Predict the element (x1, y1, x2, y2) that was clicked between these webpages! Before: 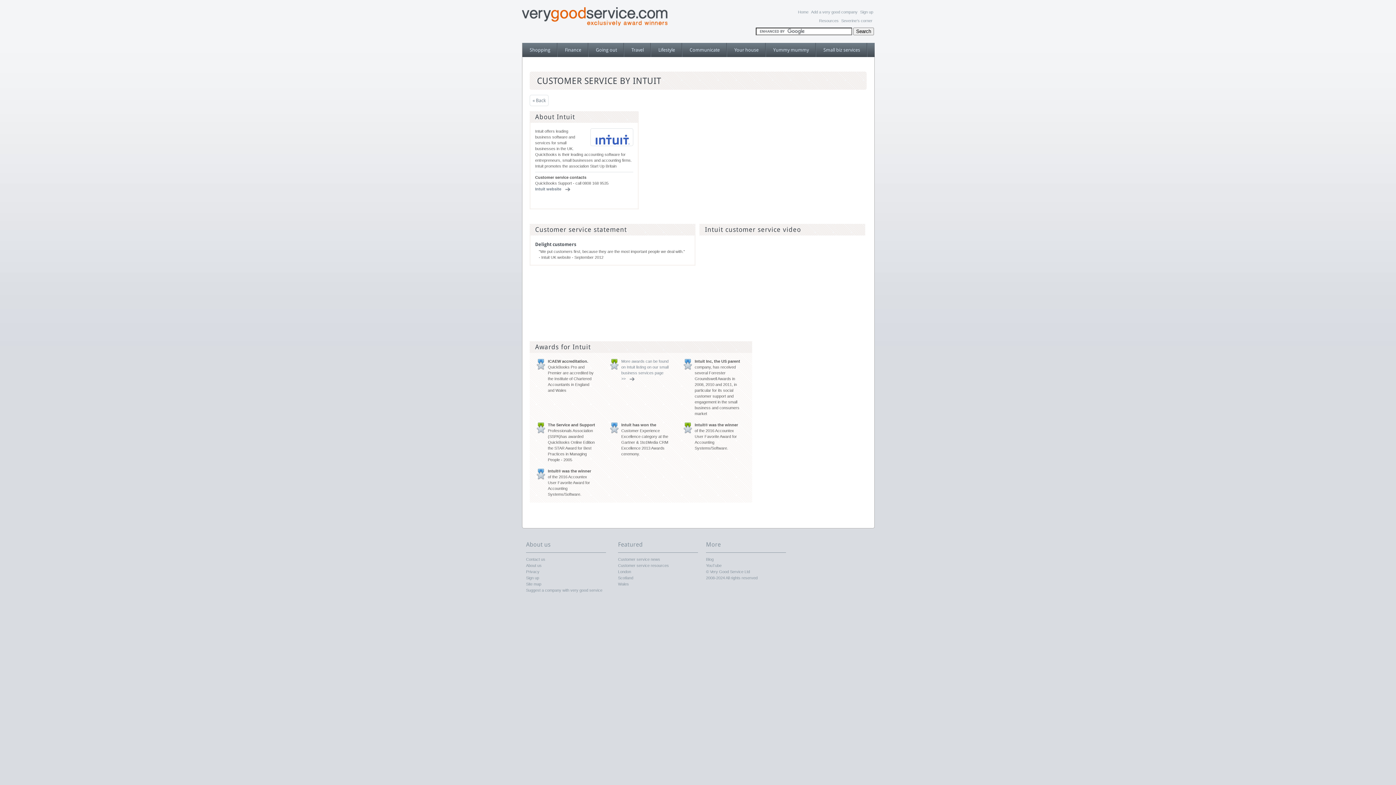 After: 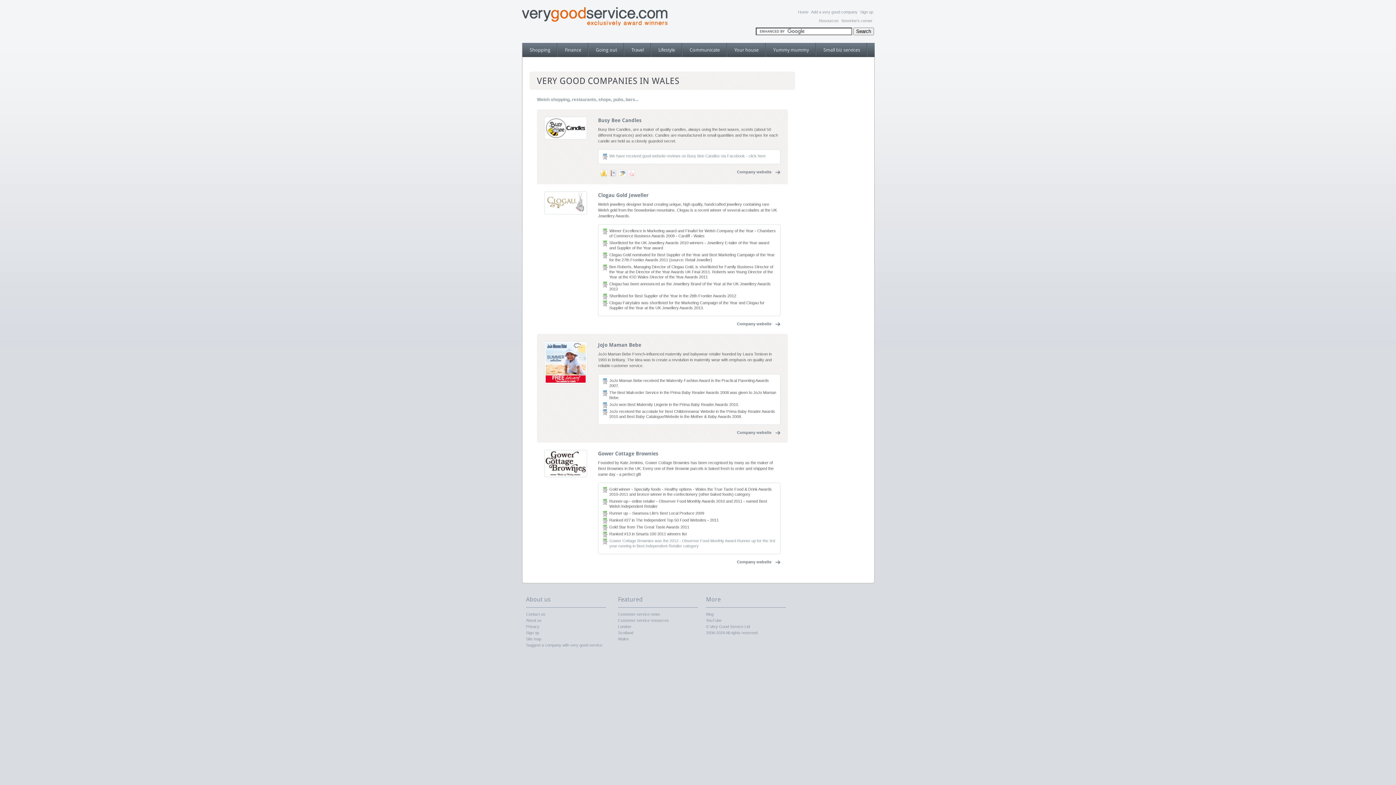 Action: bbox: (618, 582, 629, 586) label: Wales